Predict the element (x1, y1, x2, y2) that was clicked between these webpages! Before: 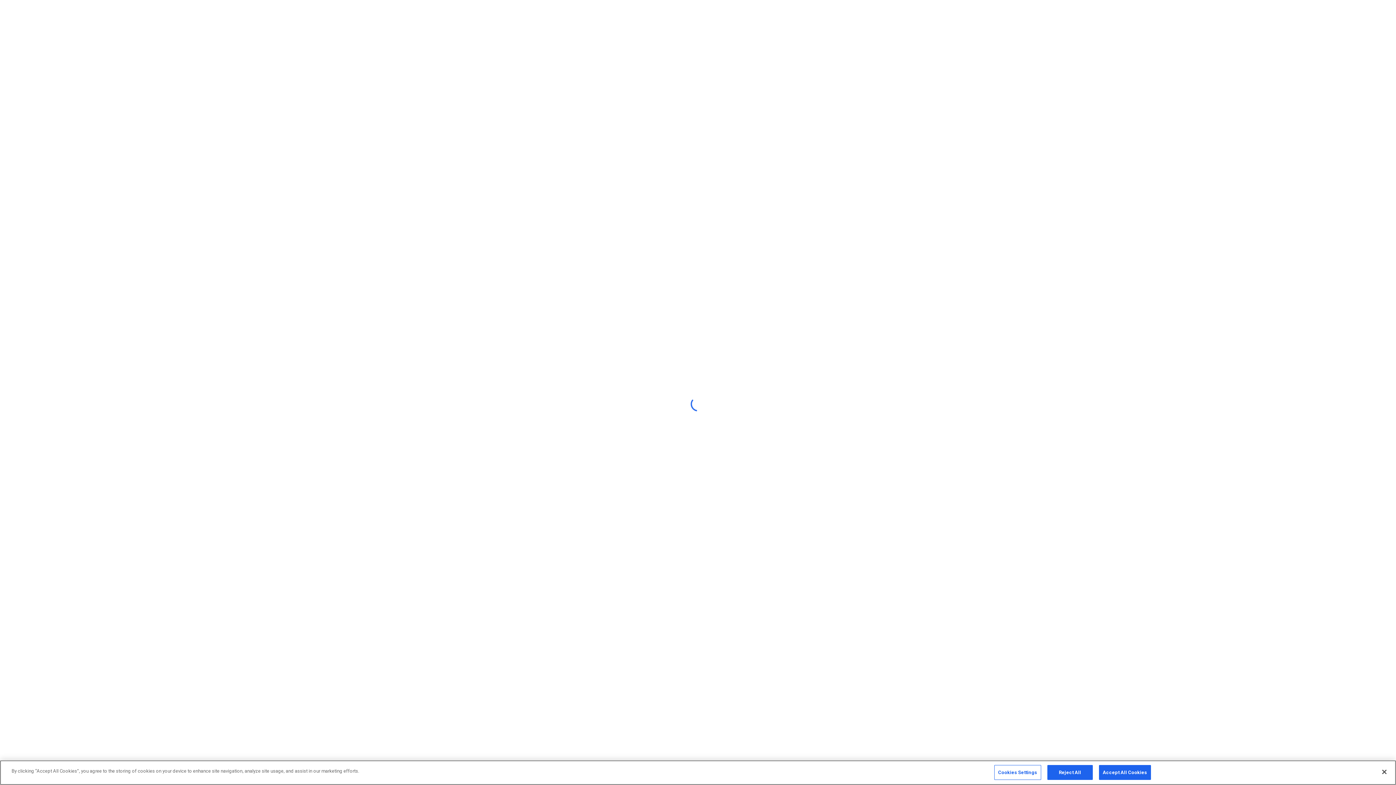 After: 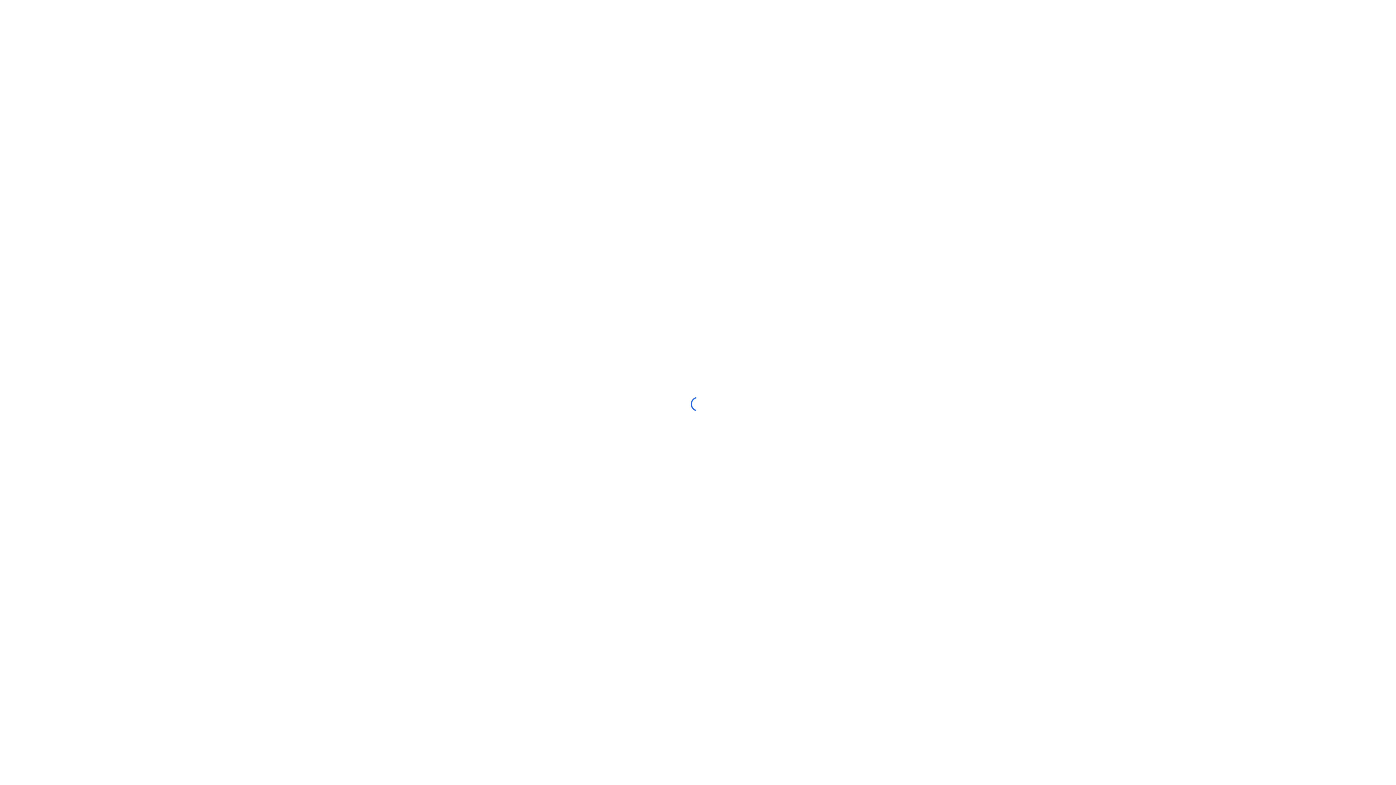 Action: bbox: (1099, 765, 1151, 780) label: Accept All Cookies